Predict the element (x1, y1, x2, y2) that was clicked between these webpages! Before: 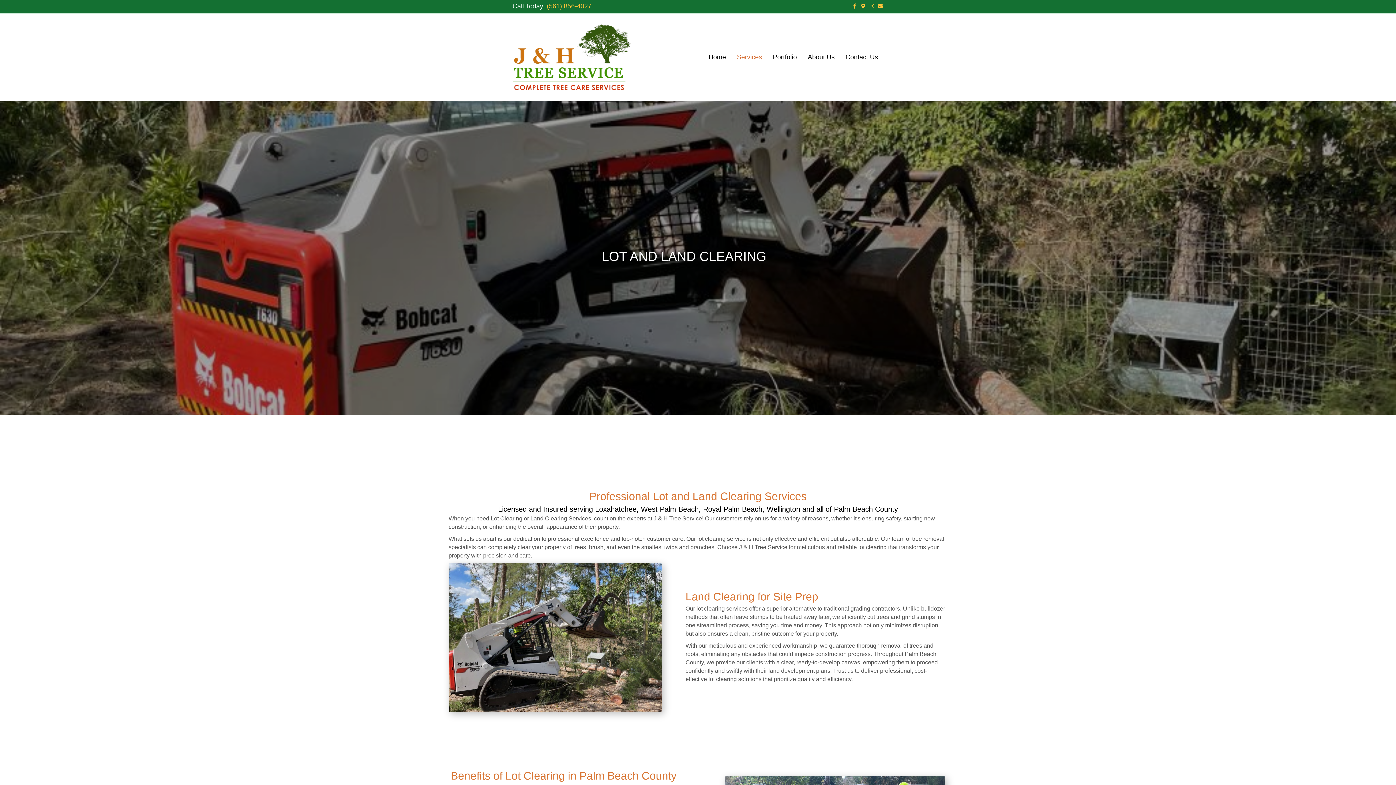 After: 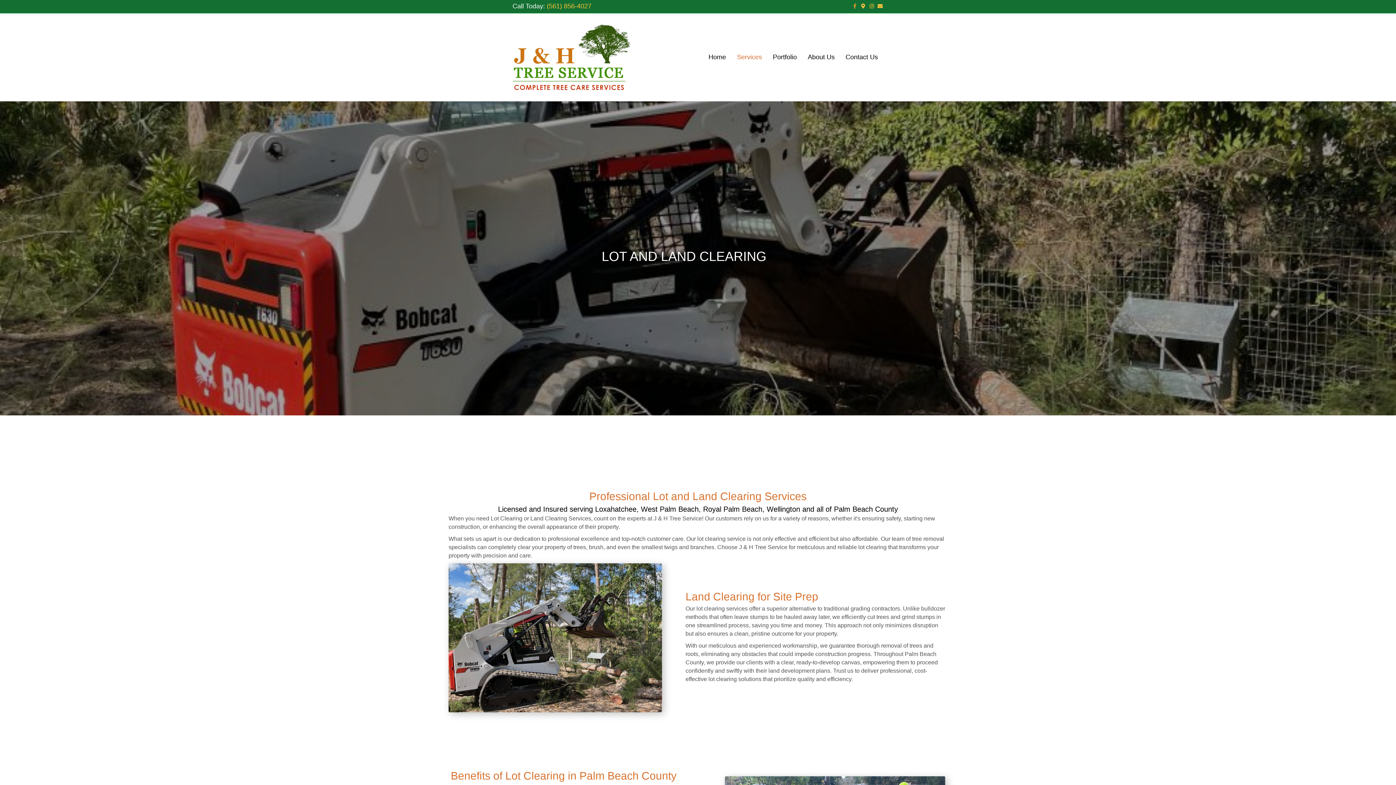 Action: bbox: (848, 3, 856, 8) label: Facebook